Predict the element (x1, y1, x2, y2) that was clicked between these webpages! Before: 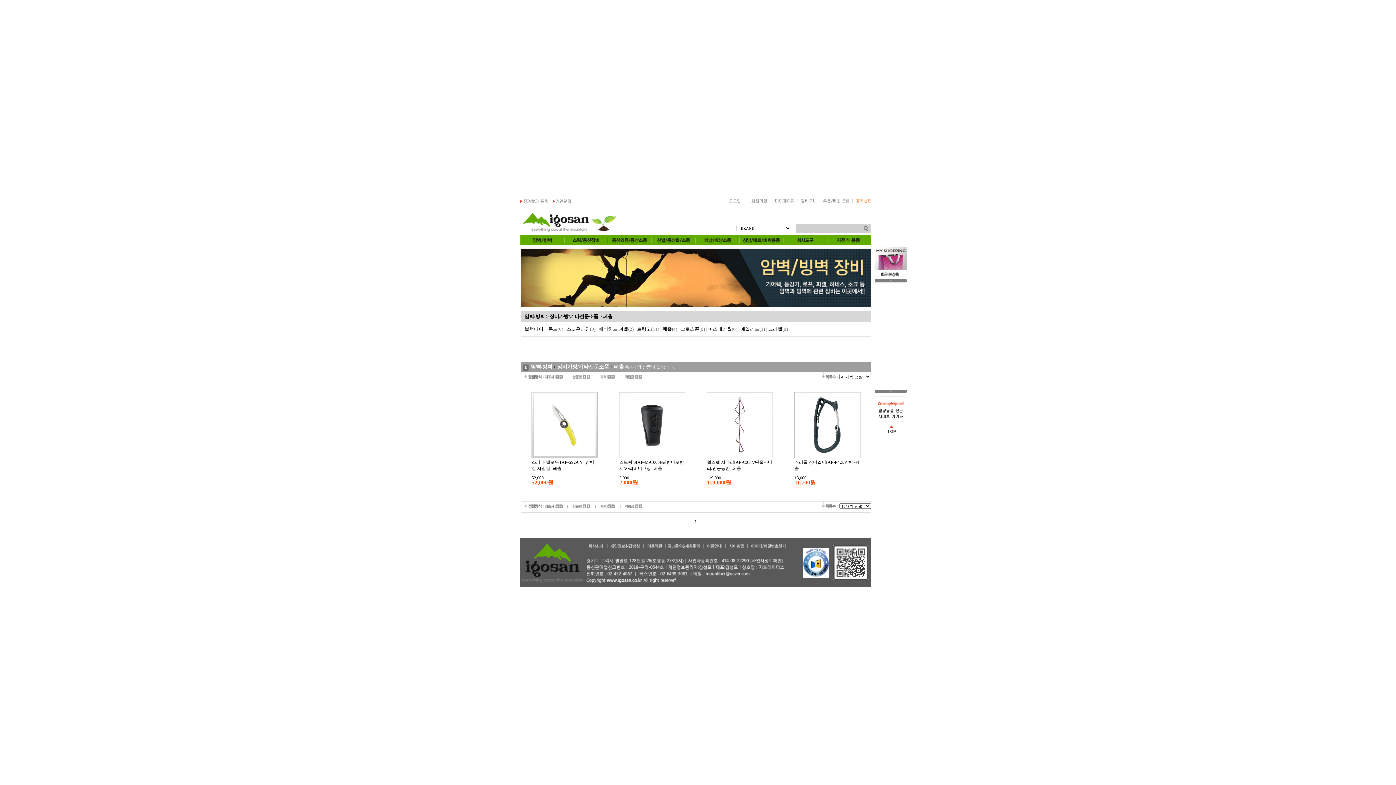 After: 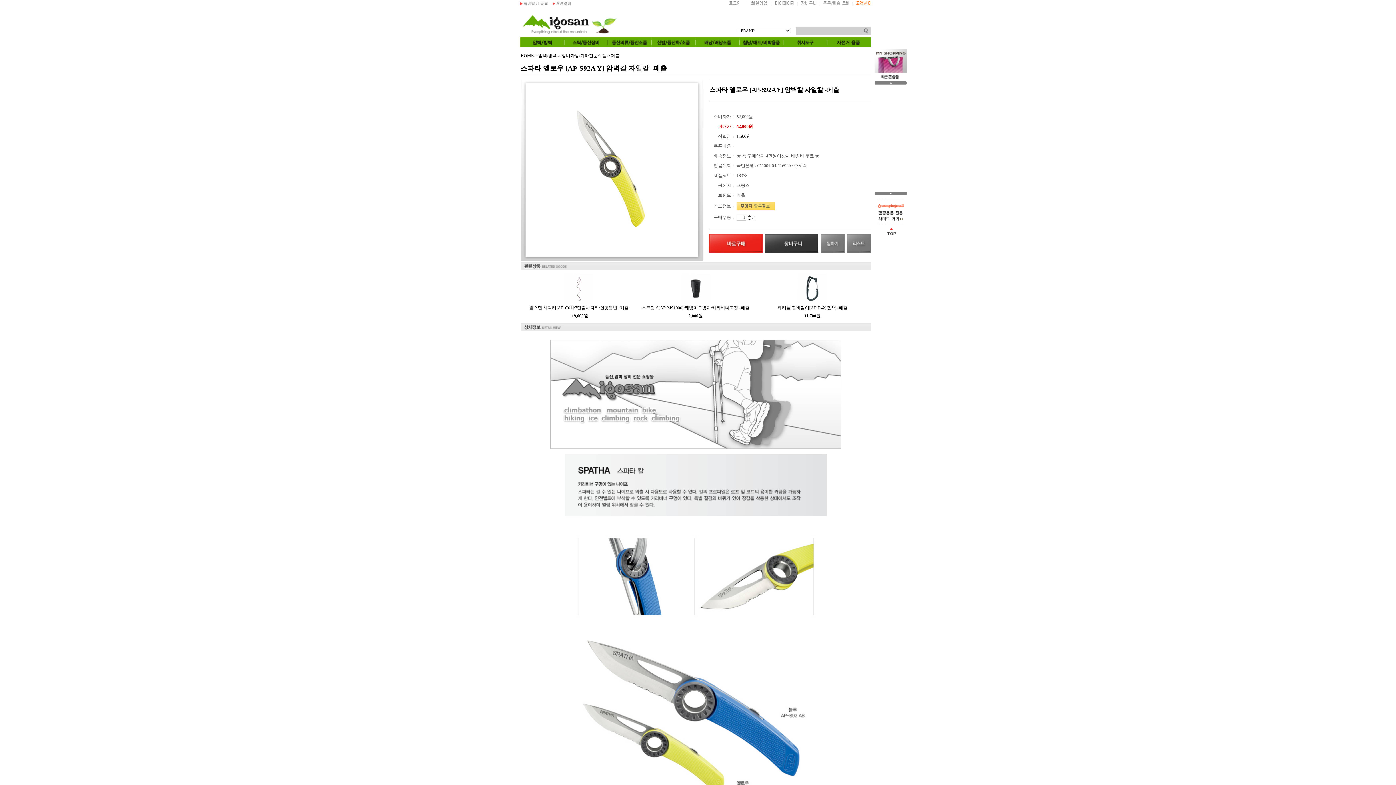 Action: bbox: (531, 454, 597, 459)